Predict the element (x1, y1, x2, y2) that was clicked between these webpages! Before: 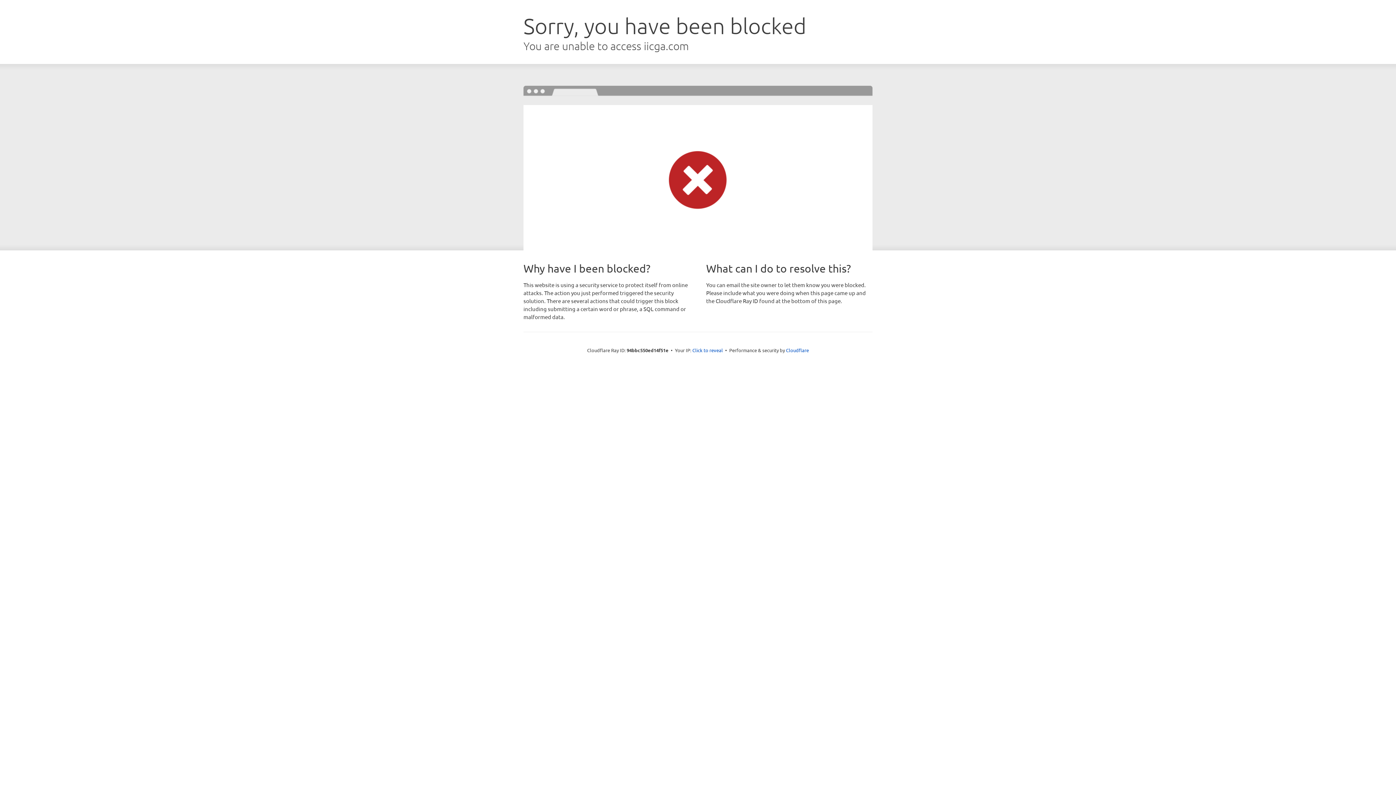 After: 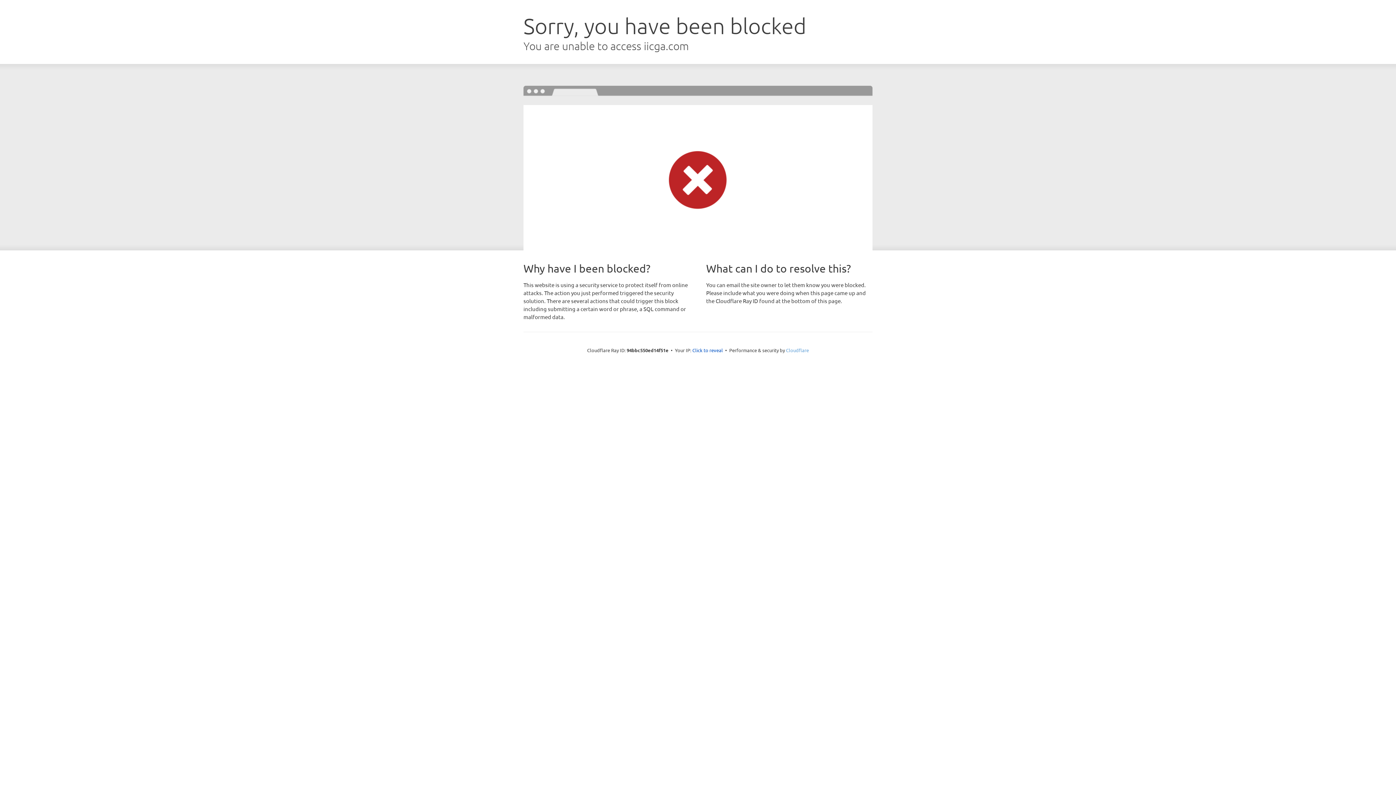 Action: label: Cloudflare bbox: (786, 347, 809, 353)